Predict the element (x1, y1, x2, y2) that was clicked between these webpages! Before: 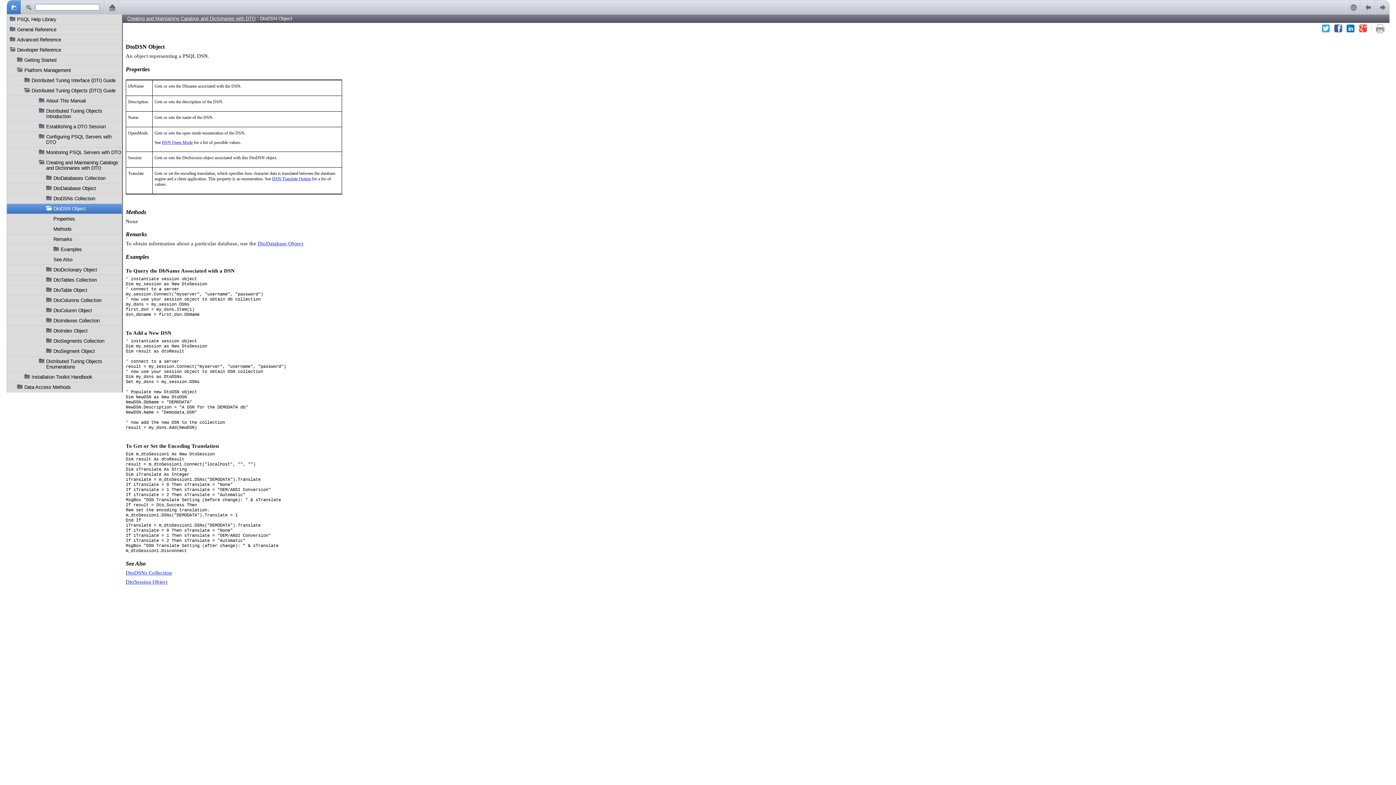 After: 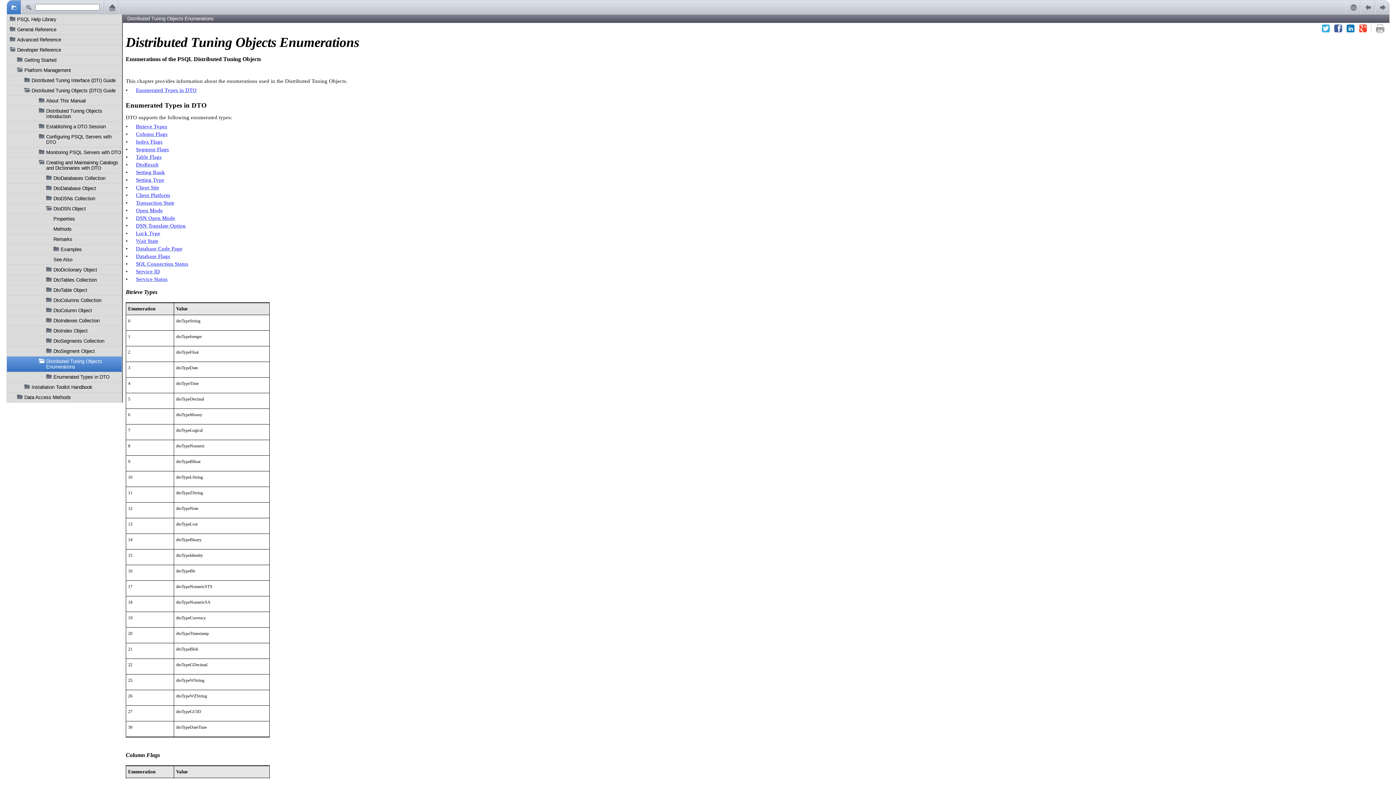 Action: label: Distributed Tuning Objects Enumerations bbox: (46, 358, 121, 369)